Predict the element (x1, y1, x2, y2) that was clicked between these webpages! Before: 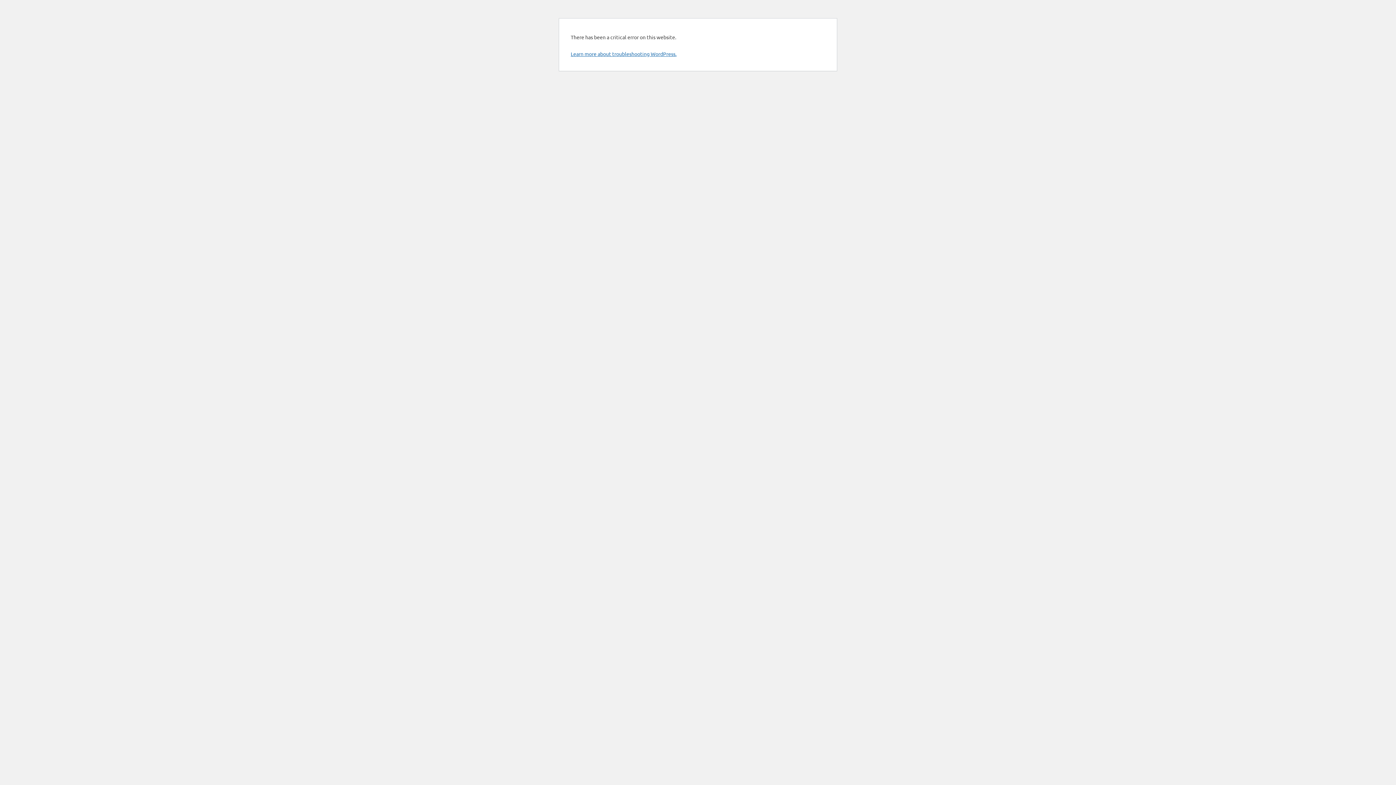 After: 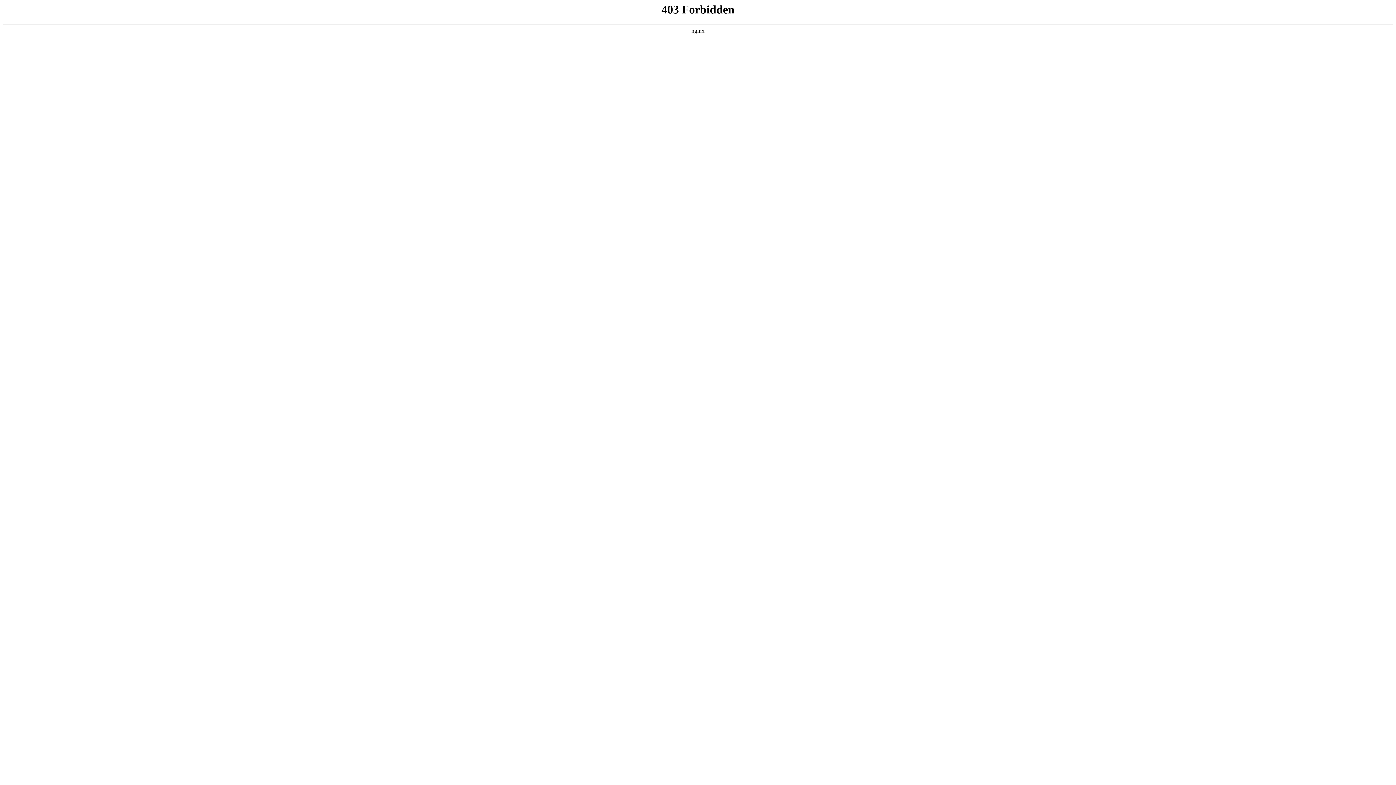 Action: label: Learn more about troubleshooting WordPress. bbox: (570, 50, 676, 57)